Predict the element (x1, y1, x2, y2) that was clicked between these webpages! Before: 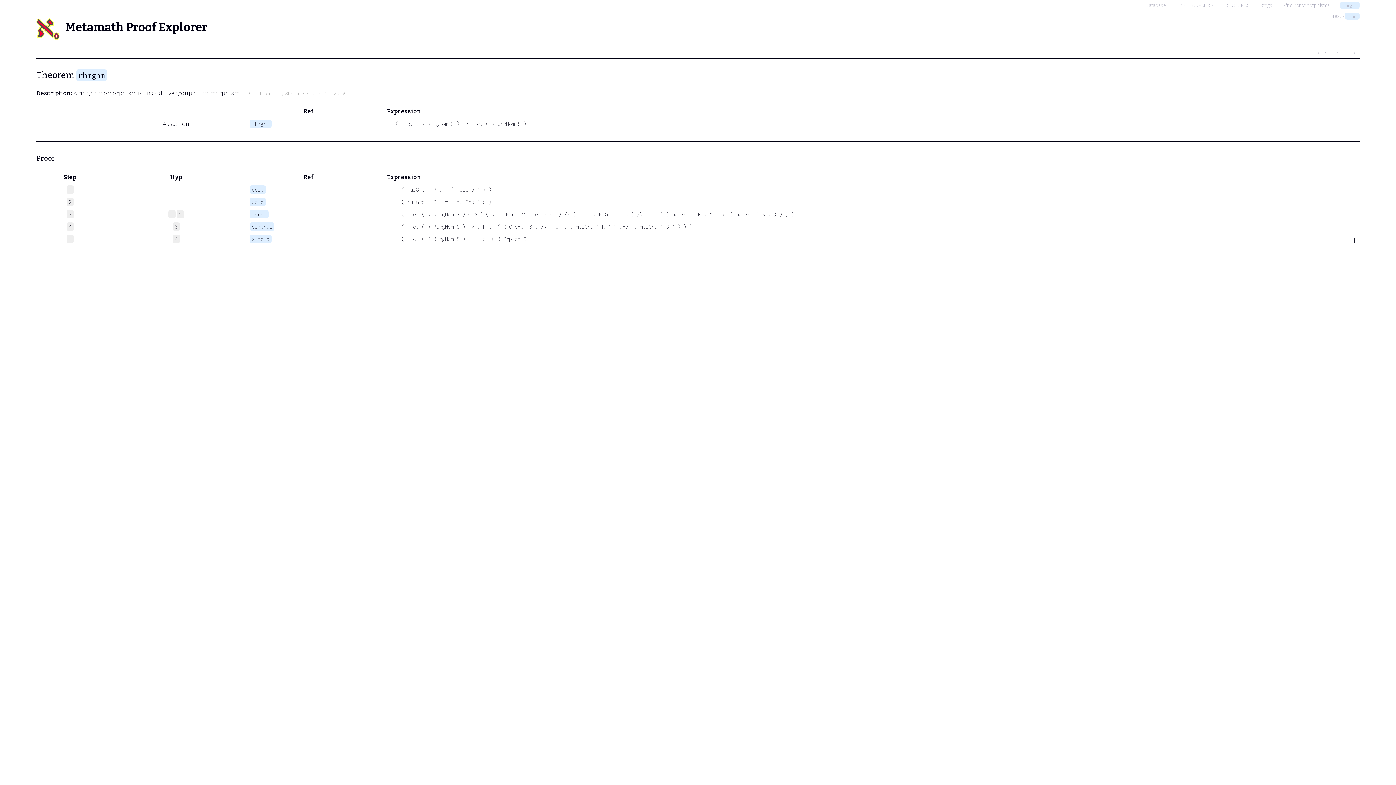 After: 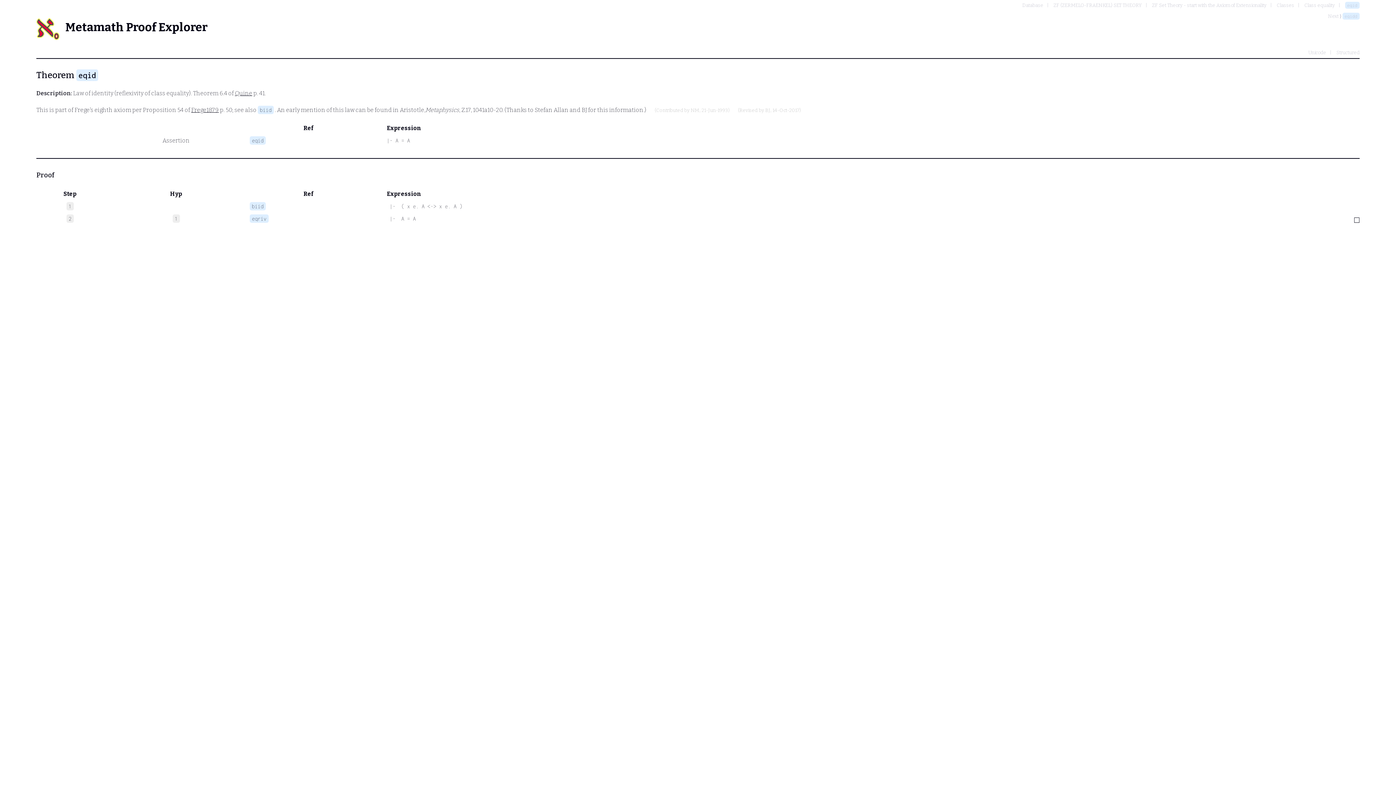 Action: label: eqid bbox: (249, 185, 265, 193)